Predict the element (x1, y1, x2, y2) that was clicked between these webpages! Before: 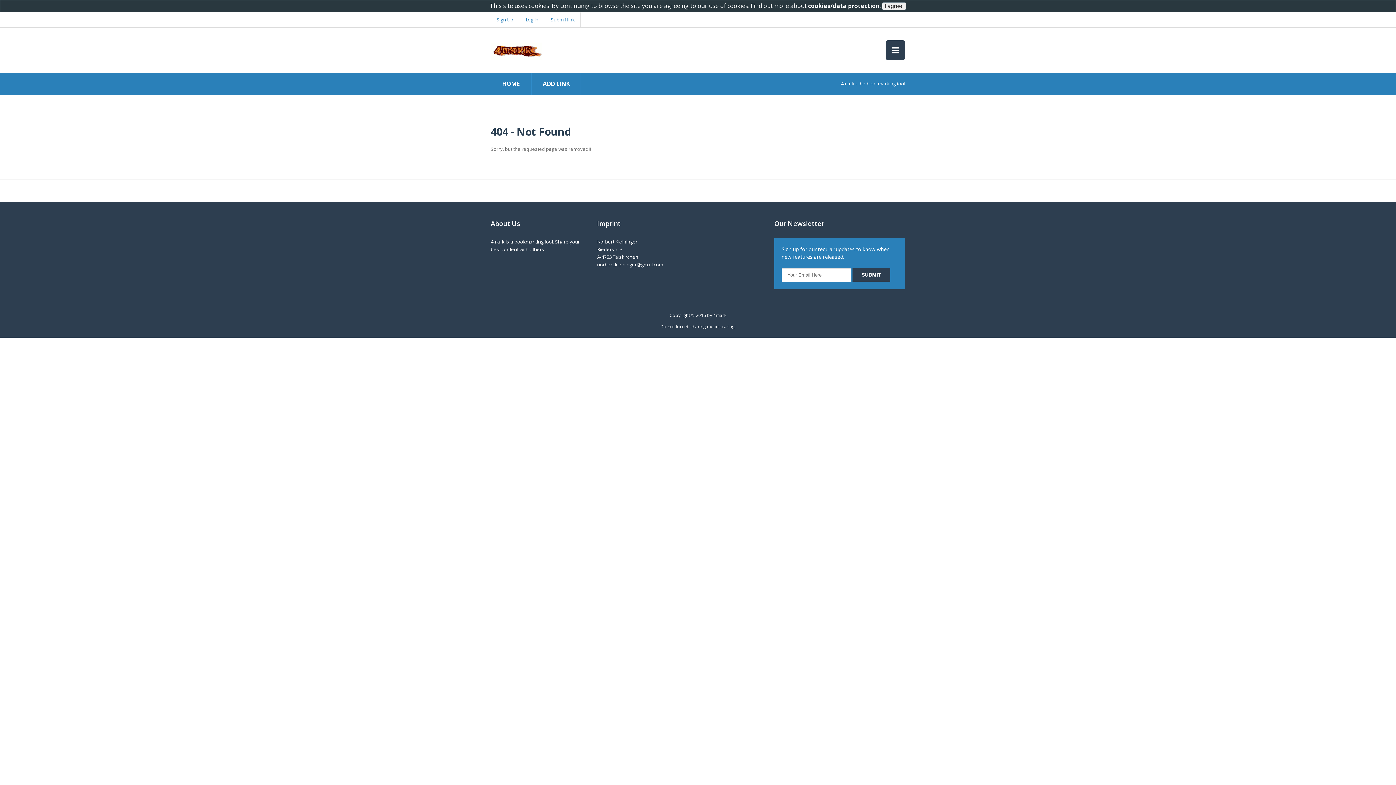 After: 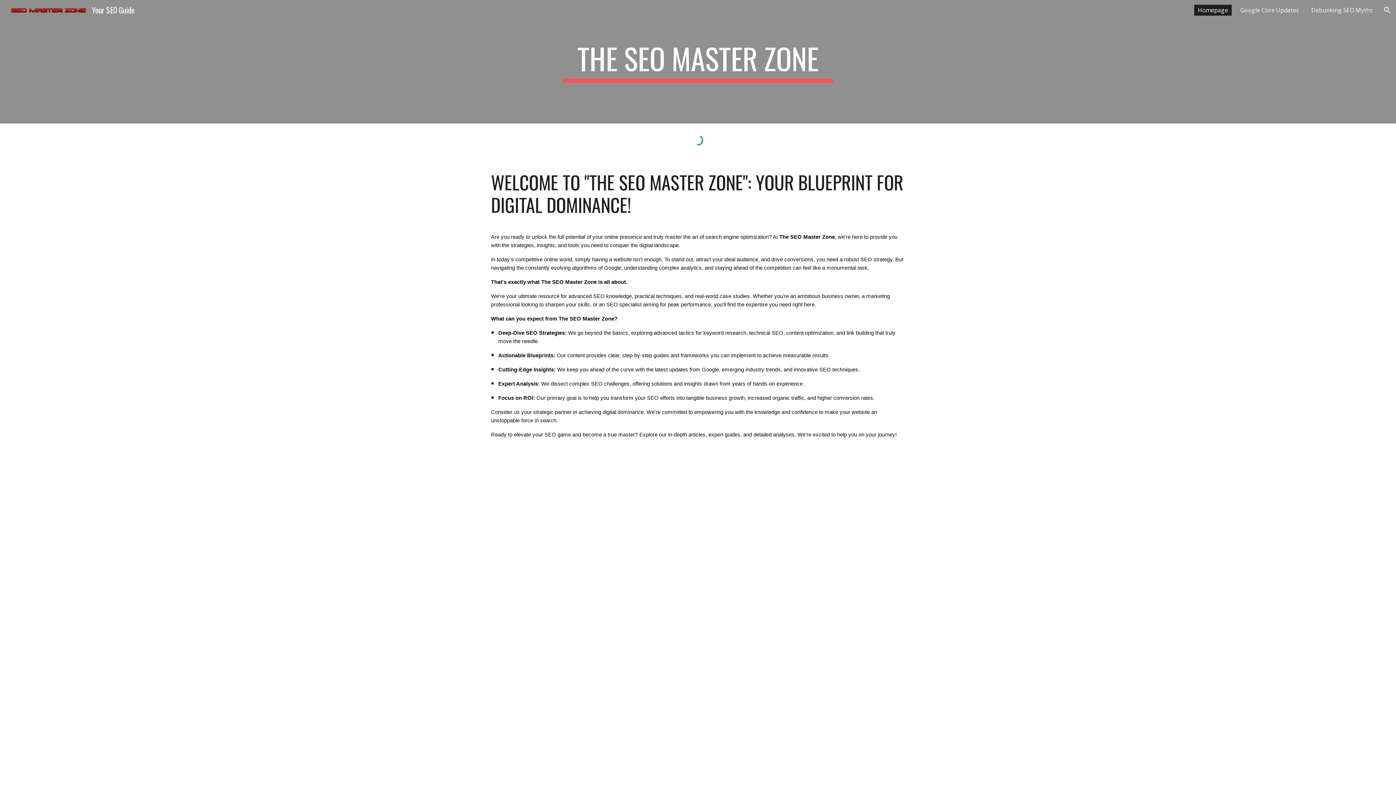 Action: label: Submit link bbox: (545, 12, 580, 27)